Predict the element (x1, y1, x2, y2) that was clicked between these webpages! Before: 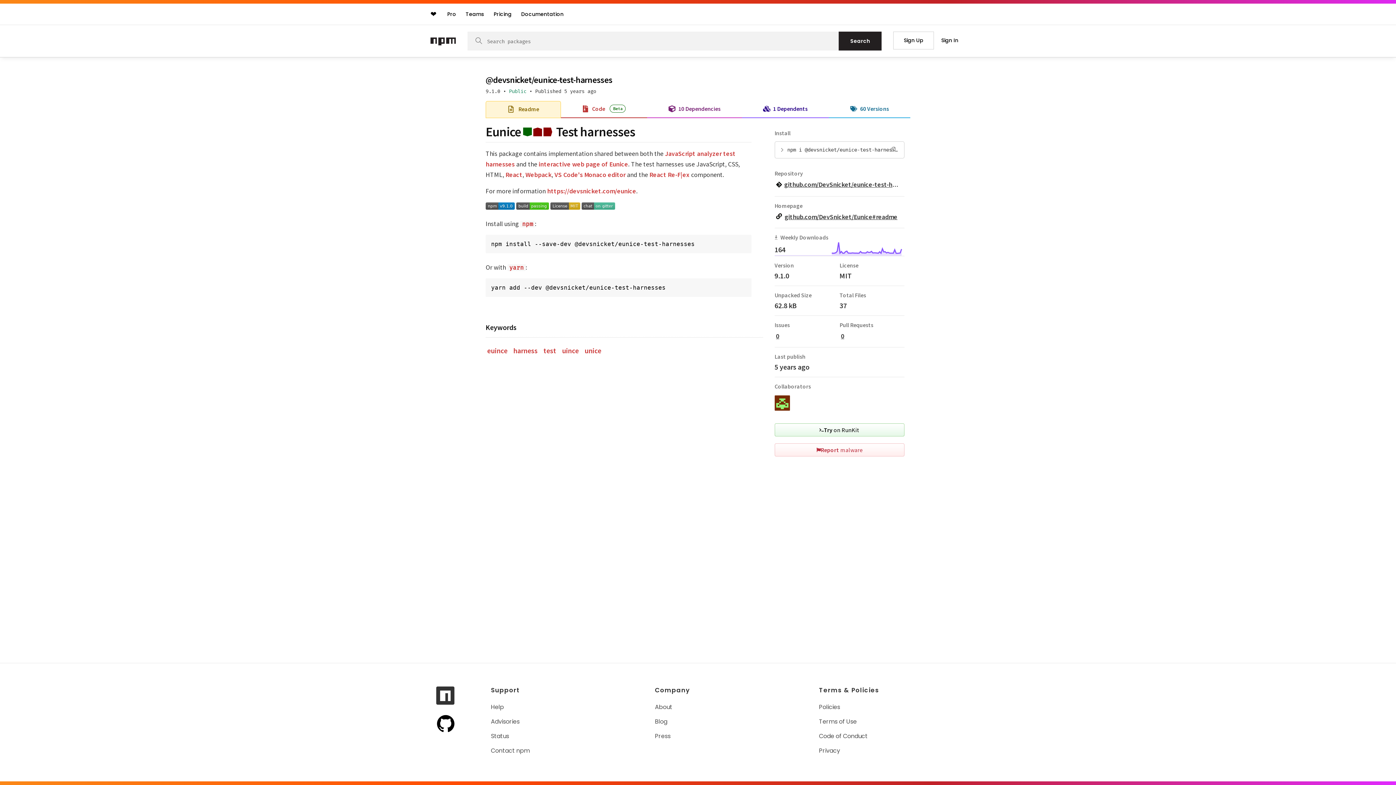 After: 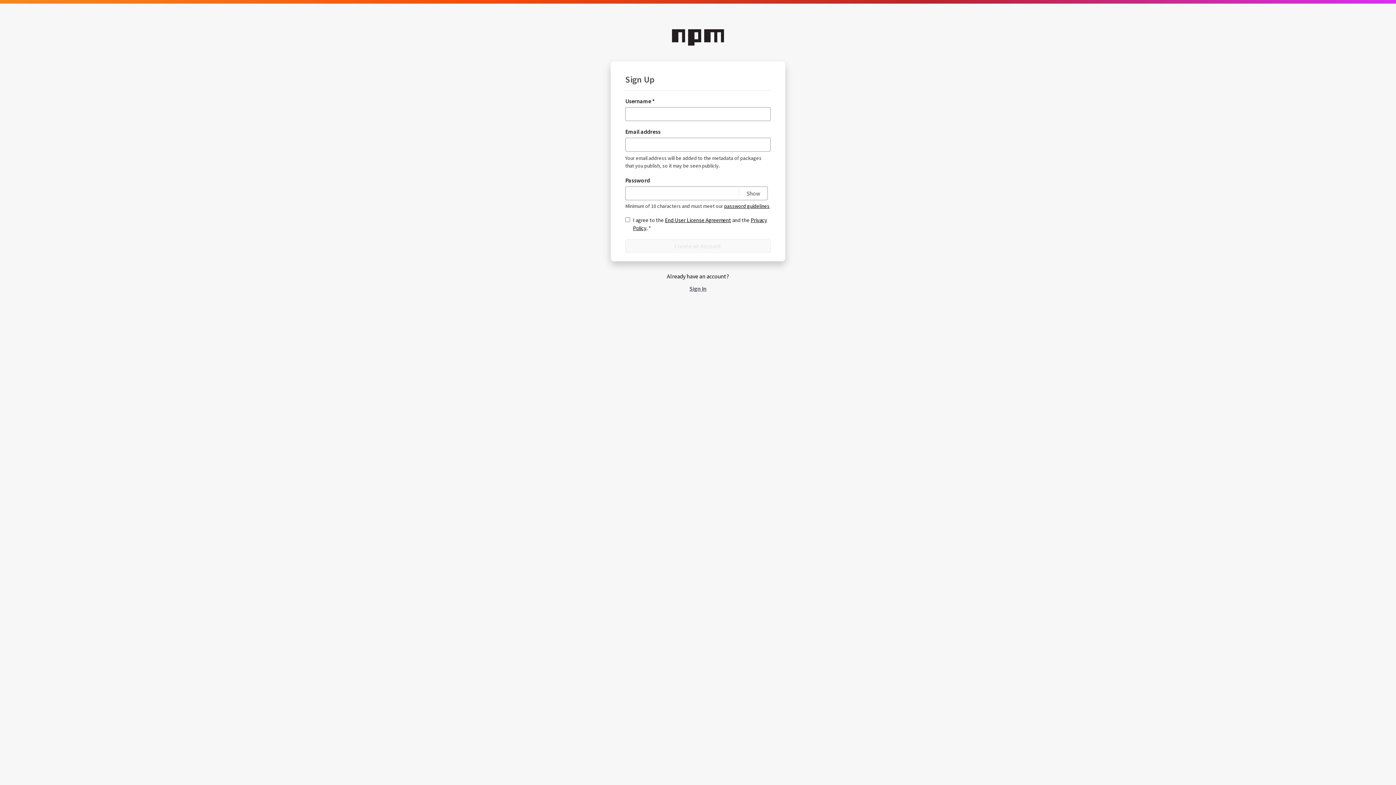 Action: bbox: (893, 31, 934, 49) label: Sign Up